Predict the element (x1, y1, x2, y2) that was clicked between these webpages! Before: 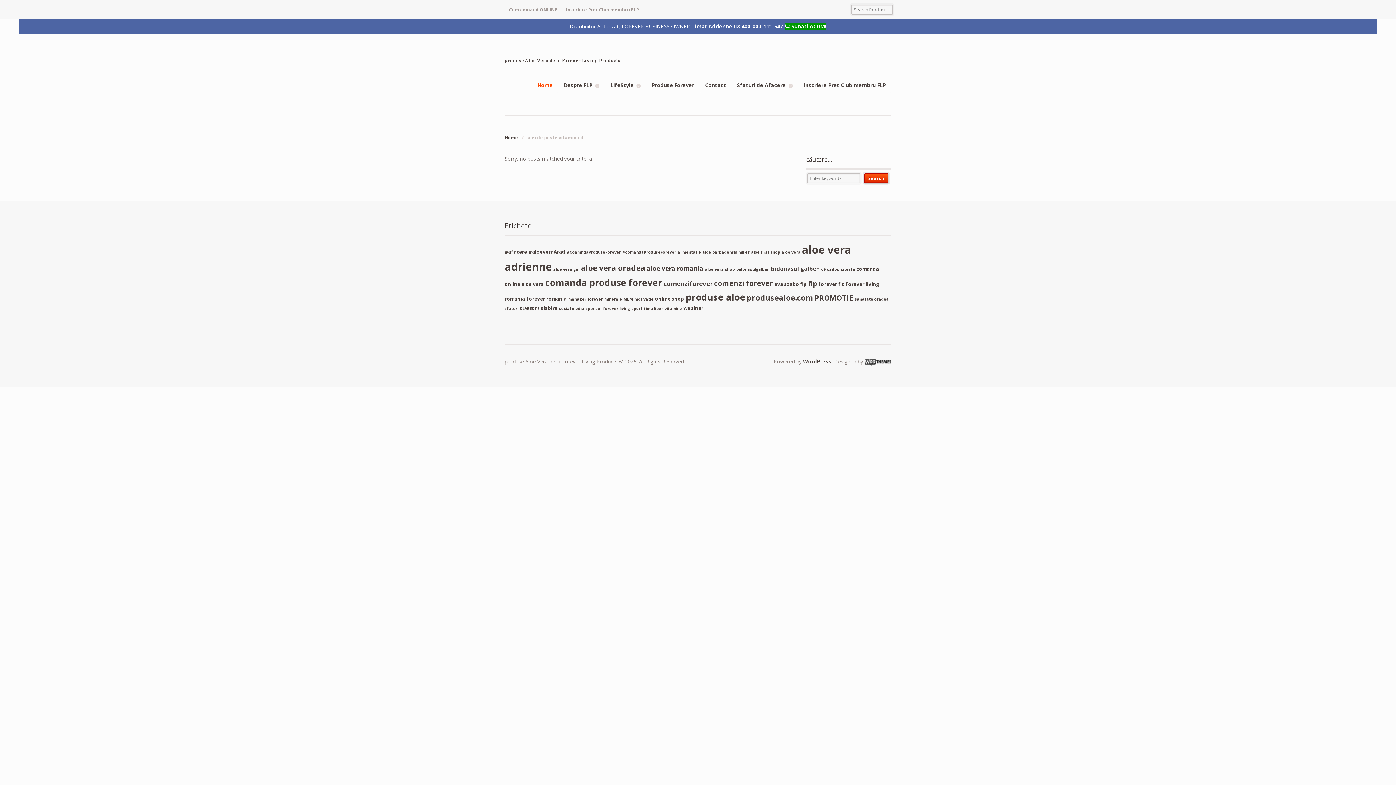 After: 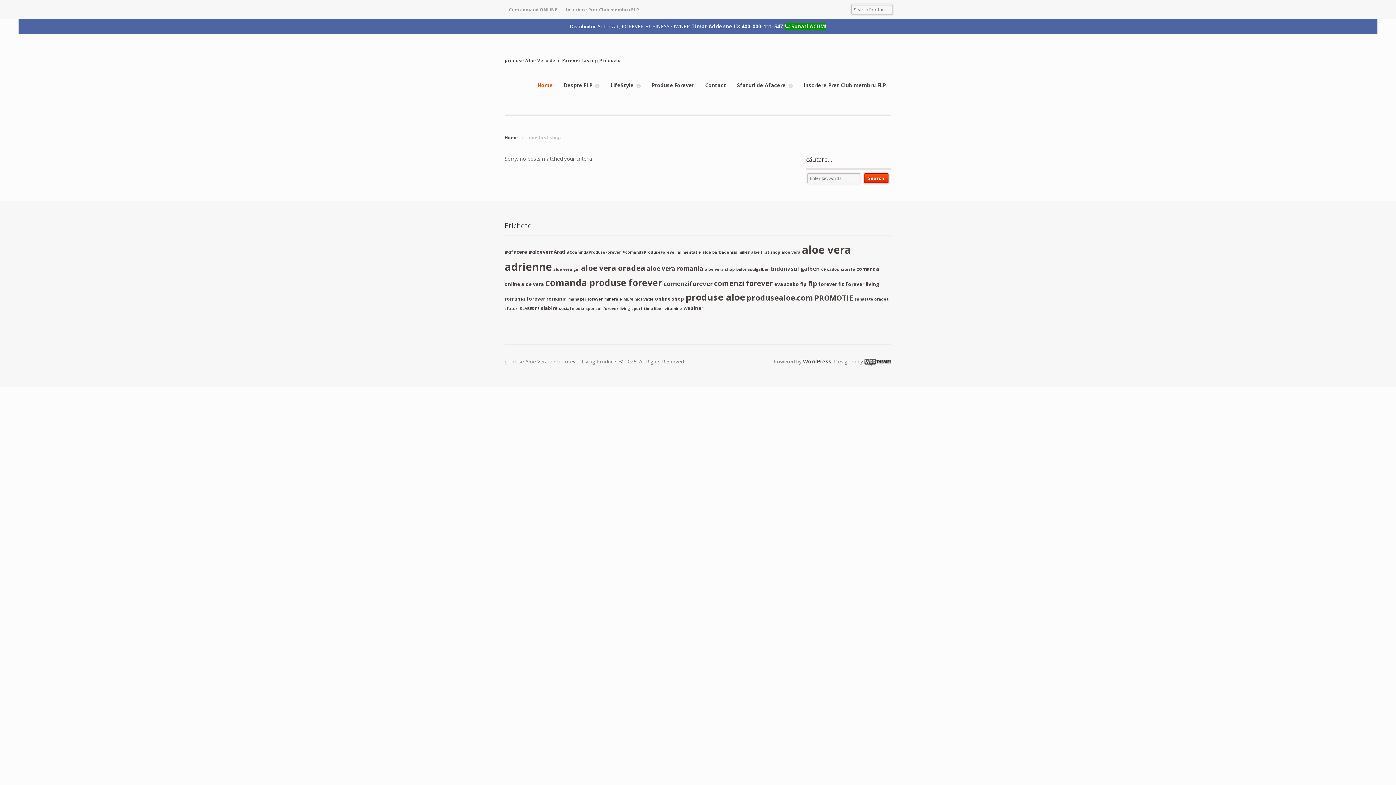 Action: bbox: (751, 249, 780, 255) label: aloe first shop (3 elemente)